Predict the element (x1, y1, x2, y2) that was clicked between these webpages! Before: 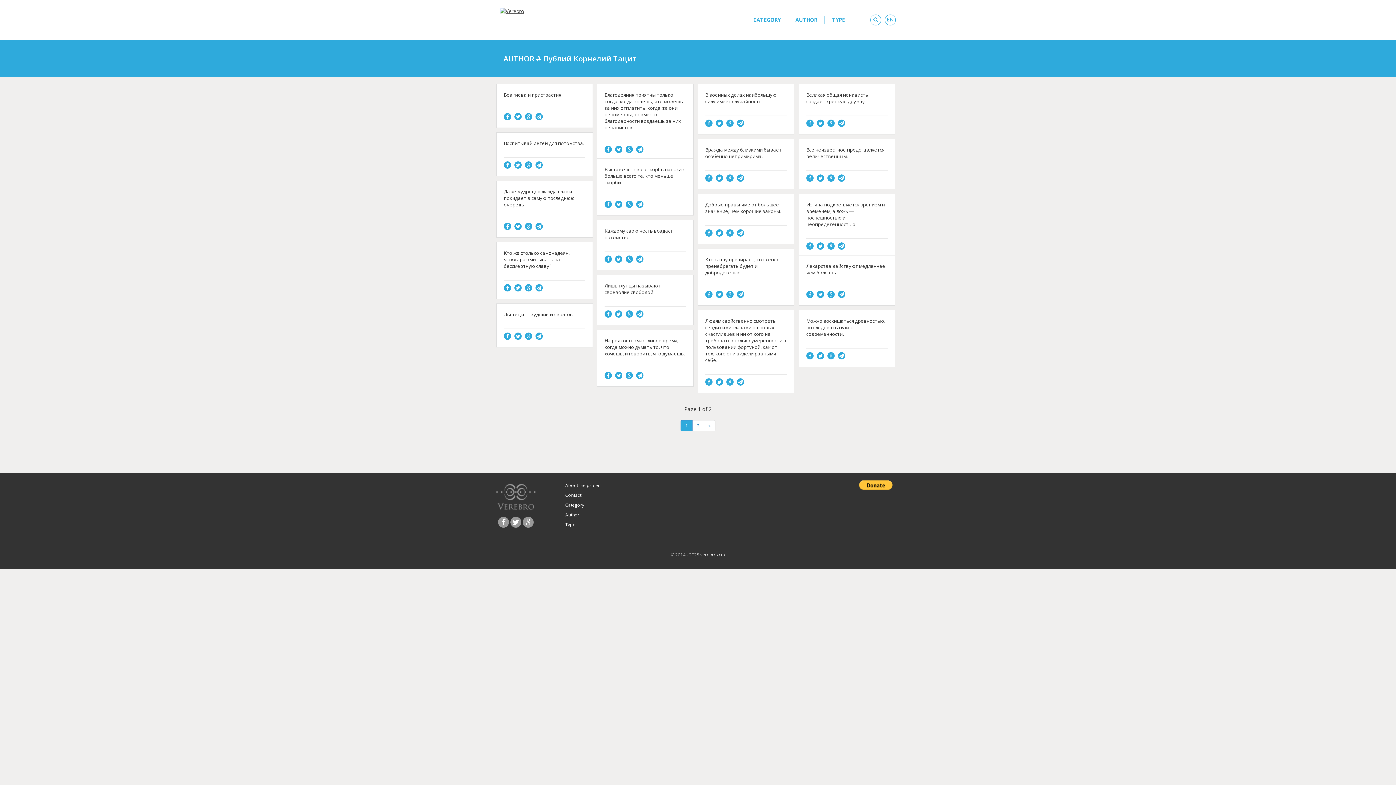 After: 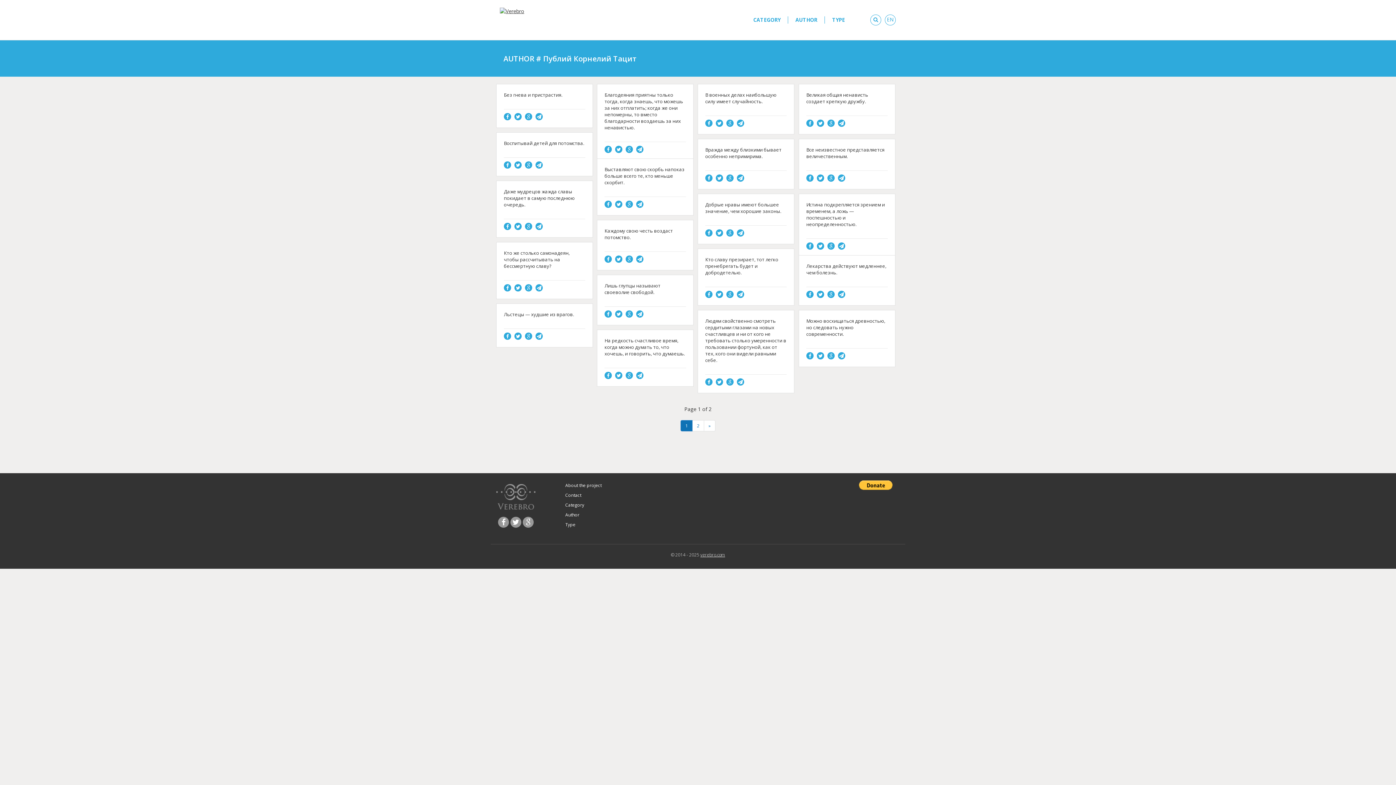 Action: label: 1 bbox: (680, 420, 692, 431)